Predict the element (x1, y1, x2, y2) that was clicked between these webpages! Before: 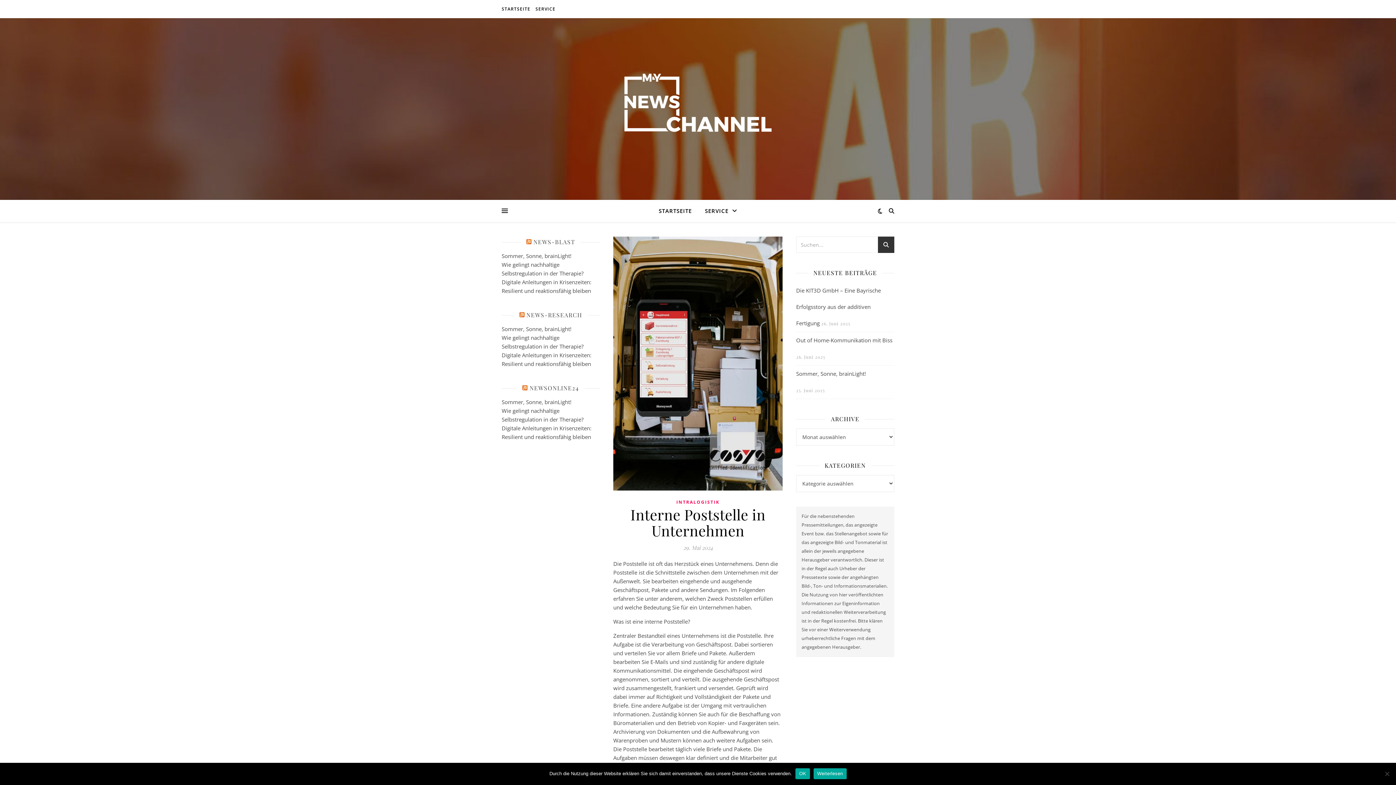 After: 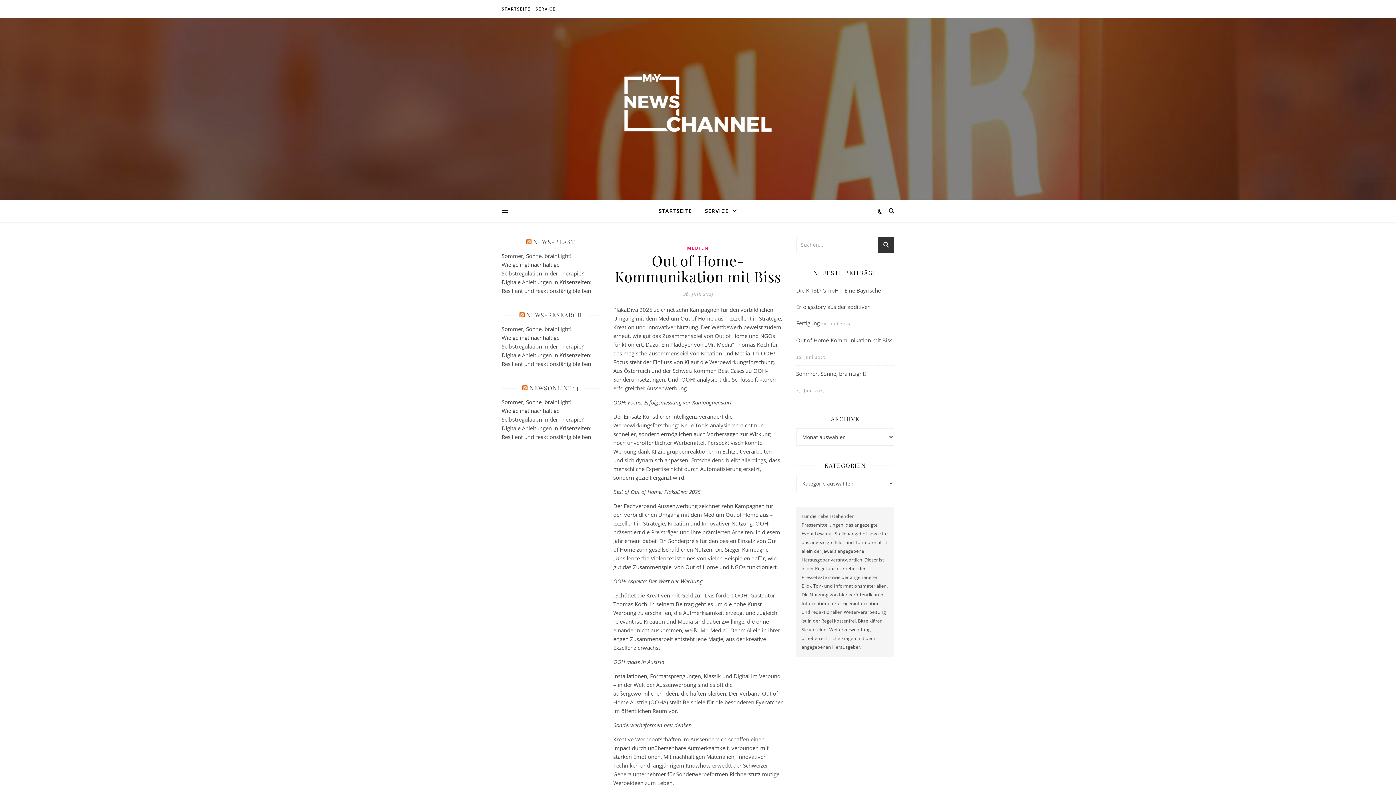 Action: bbox: (796, 336, 892, 344) label: Out of Home-Kommunikation mit Biss